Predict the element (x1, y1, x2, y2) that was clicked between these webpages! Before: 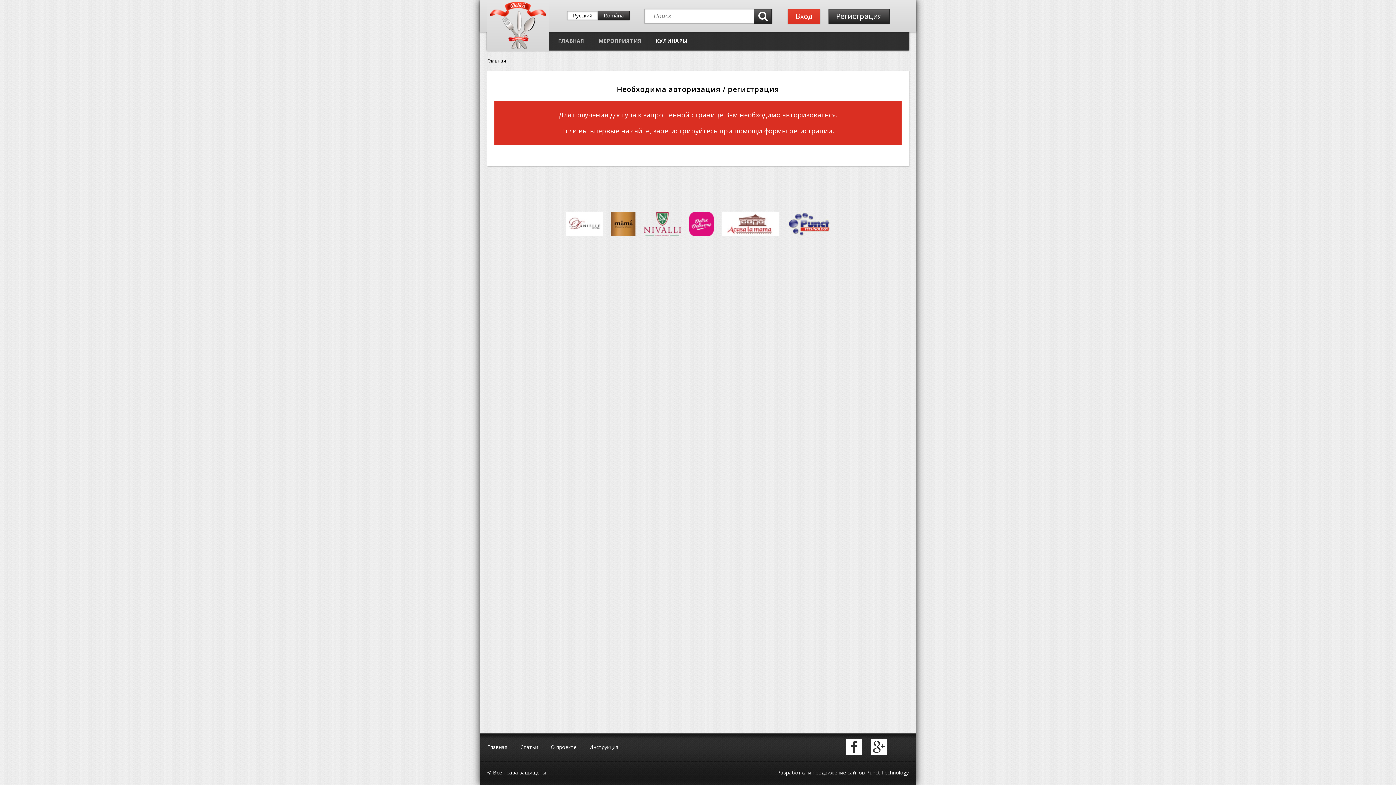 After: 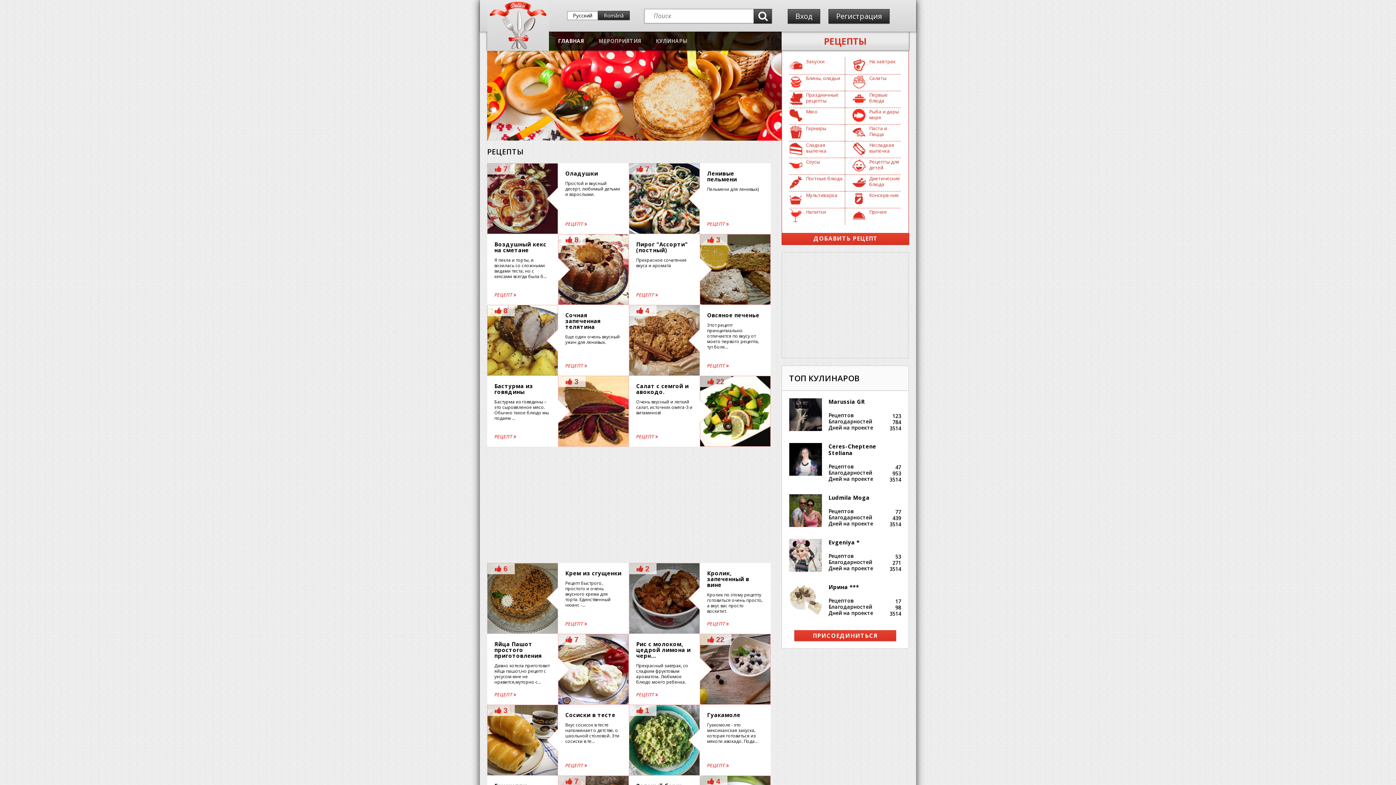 Action: bbox: (489, 44, 546, 50)